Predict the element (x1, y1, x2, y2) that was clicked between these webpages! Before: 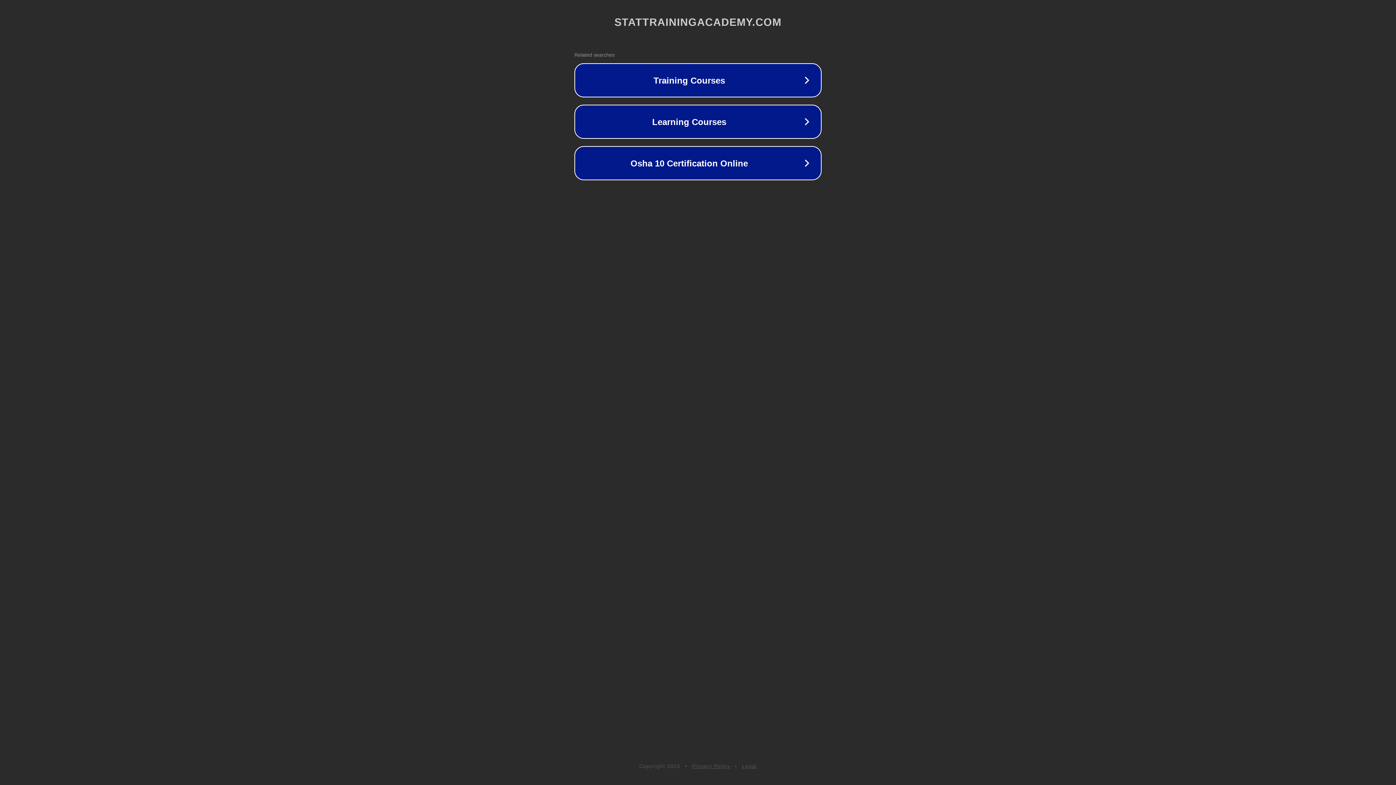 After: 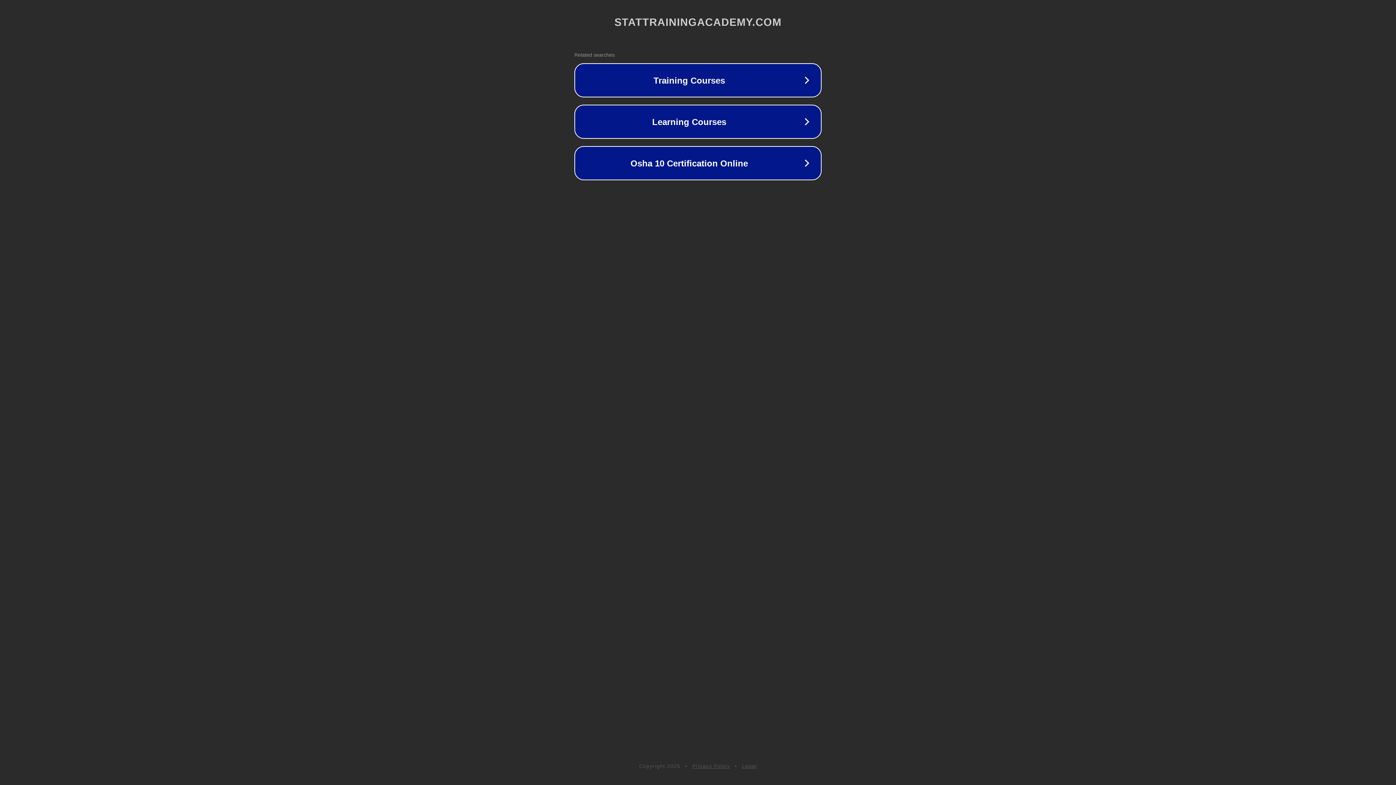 Action: bbox: (692, 763, 730, 769) label: Privacy Policy